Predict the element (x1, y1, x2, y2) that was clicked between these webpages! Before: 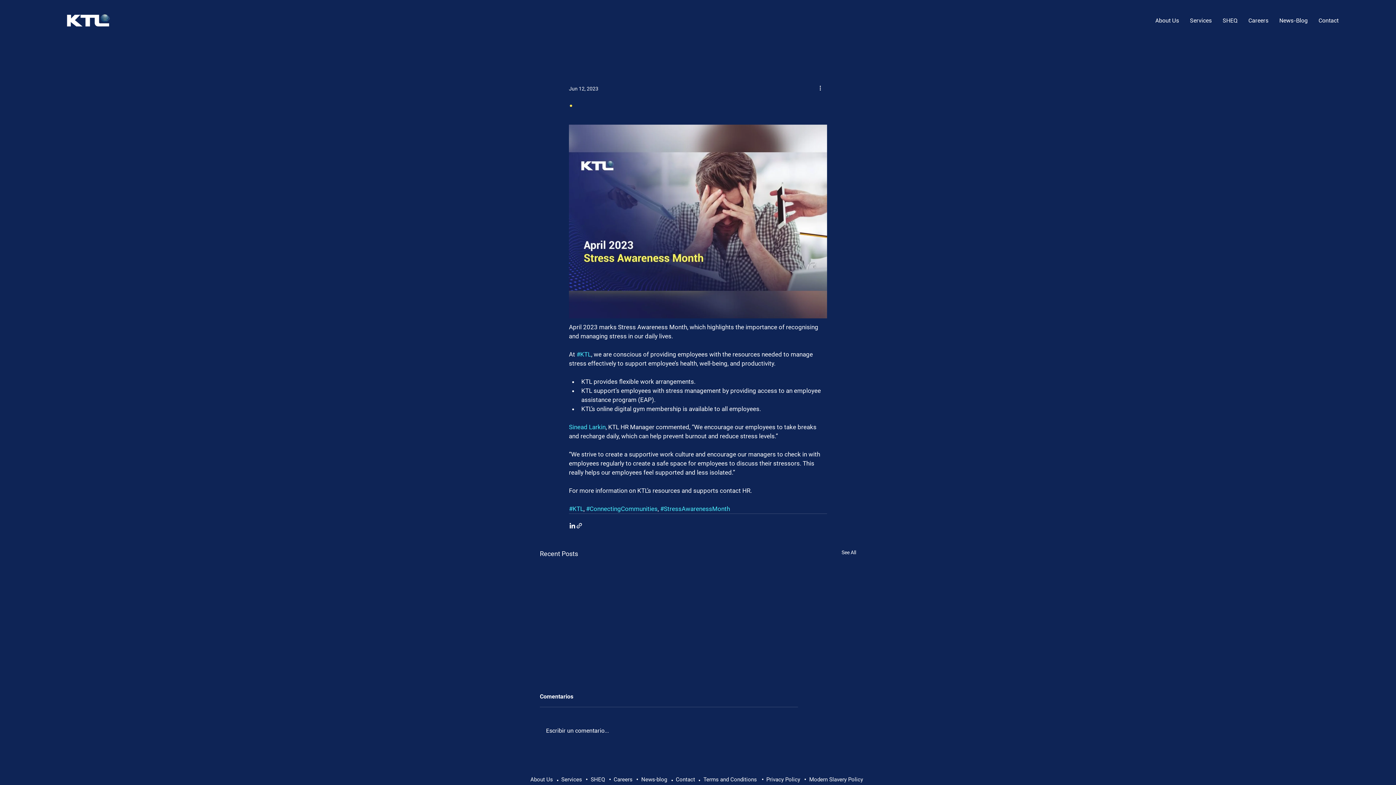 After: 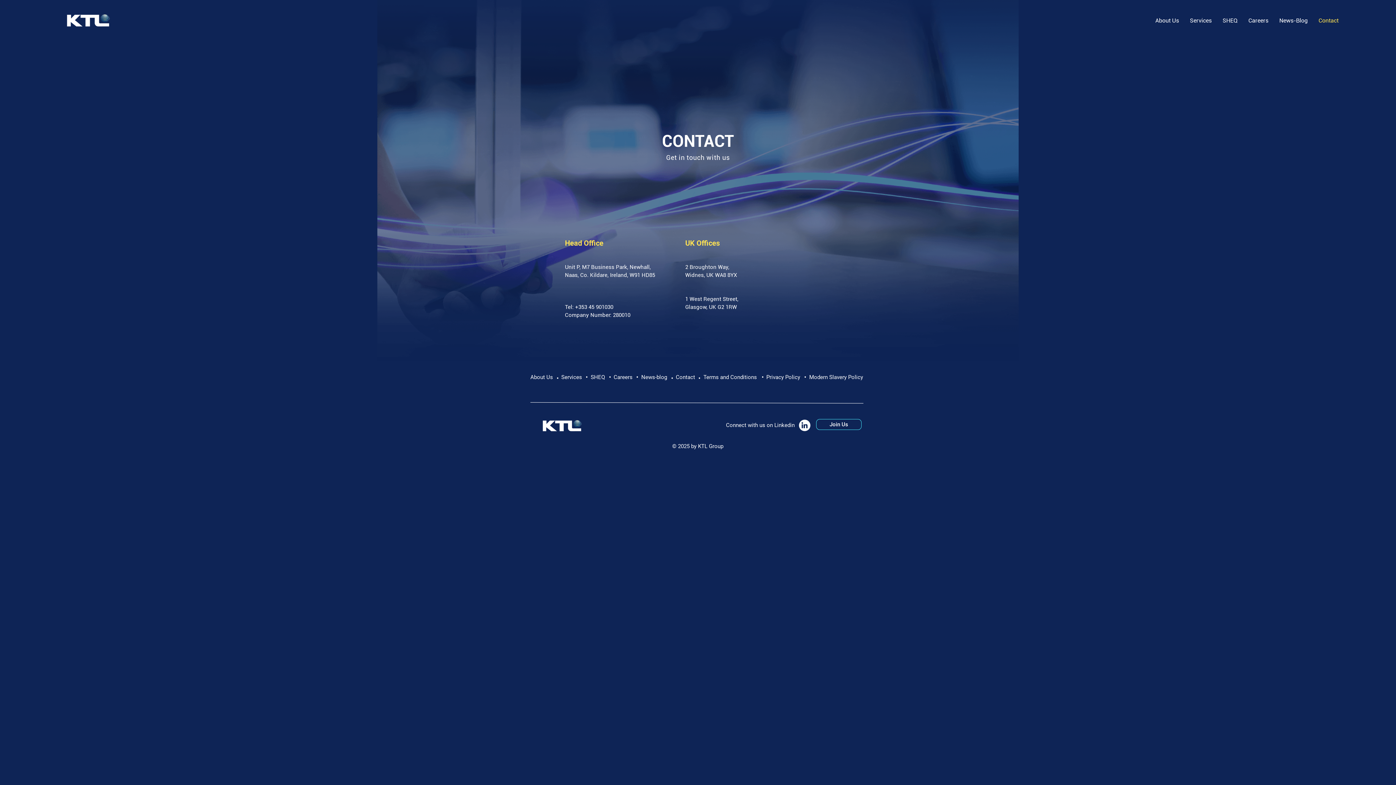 Action: label: Contact bbox: (1313, 11, 1344, 29)